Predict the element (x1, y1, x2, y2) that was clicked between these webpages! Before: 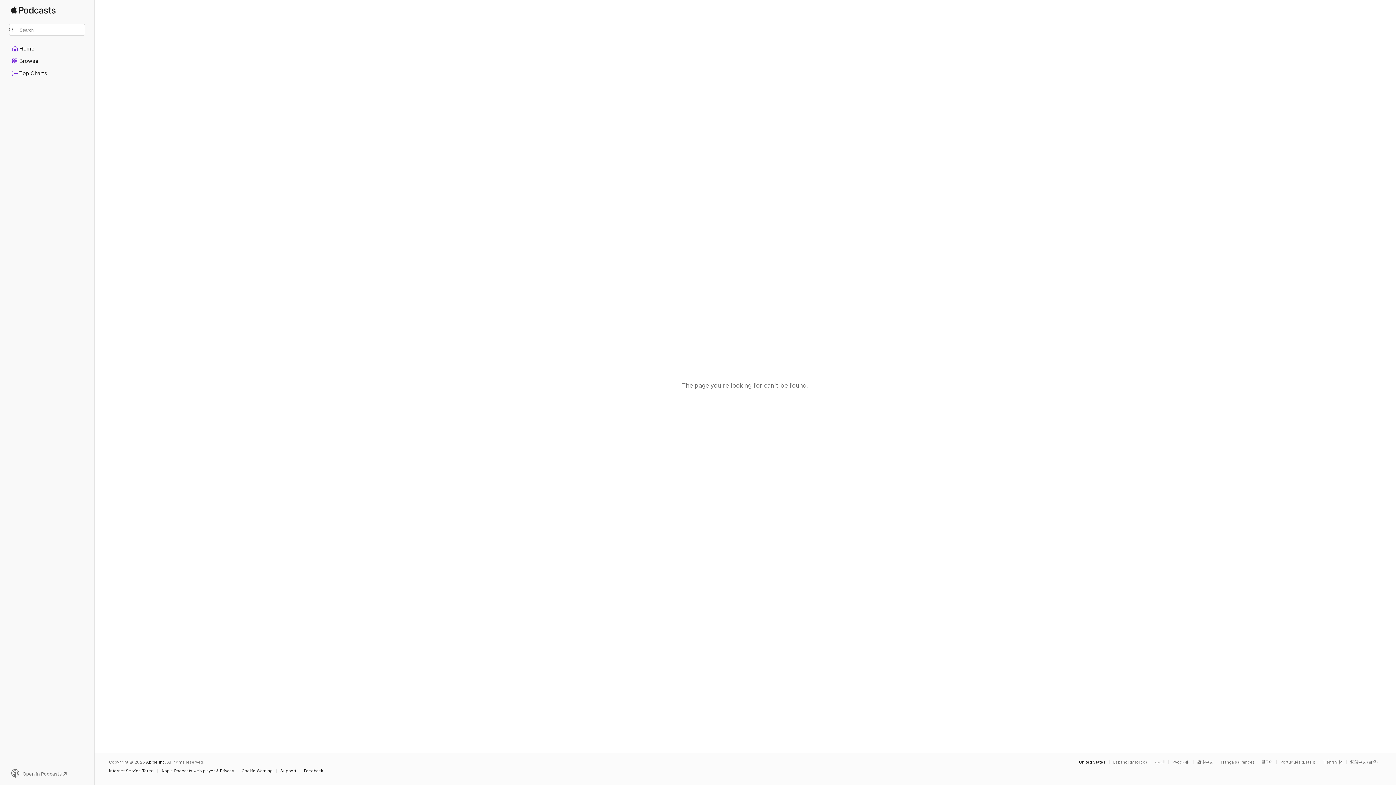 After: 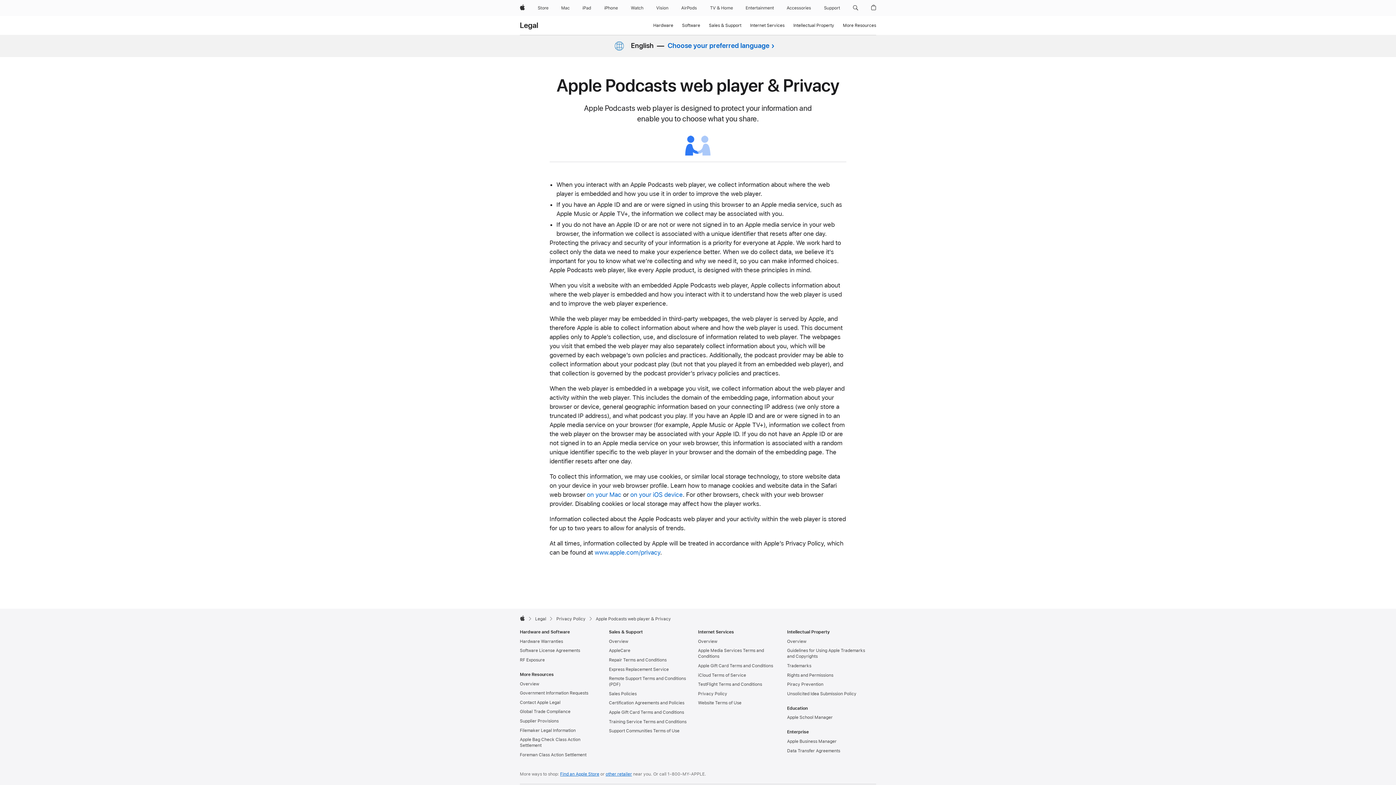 Action: bbox: (161, 769, 237, 773) label: Apple Podcasts web player & Privacy